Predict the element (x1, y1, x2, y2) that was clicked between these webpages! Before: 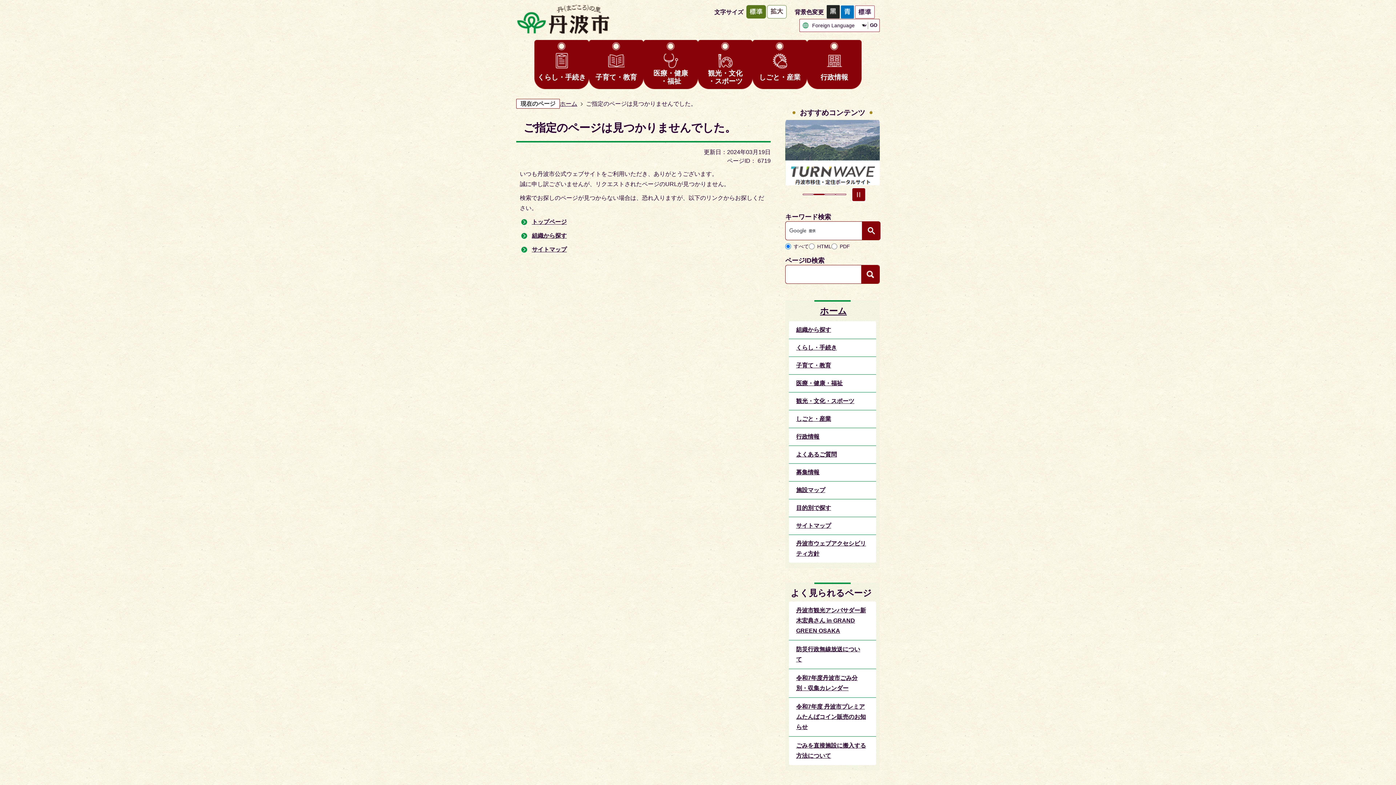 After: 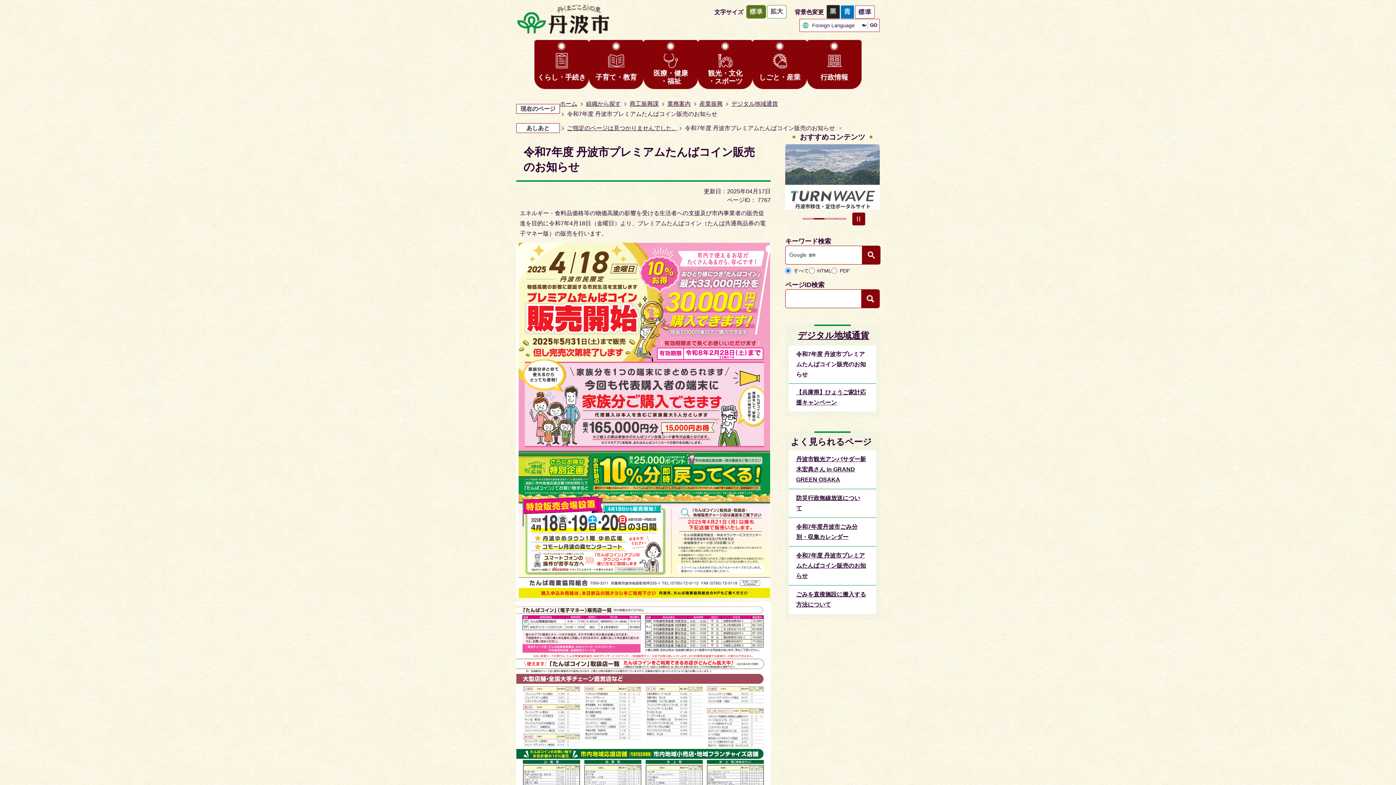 Action: bbox: (796, 704, 866, 730) label: 令和7年度 丹波市プレミアムたんばコイン販売のお知らせ